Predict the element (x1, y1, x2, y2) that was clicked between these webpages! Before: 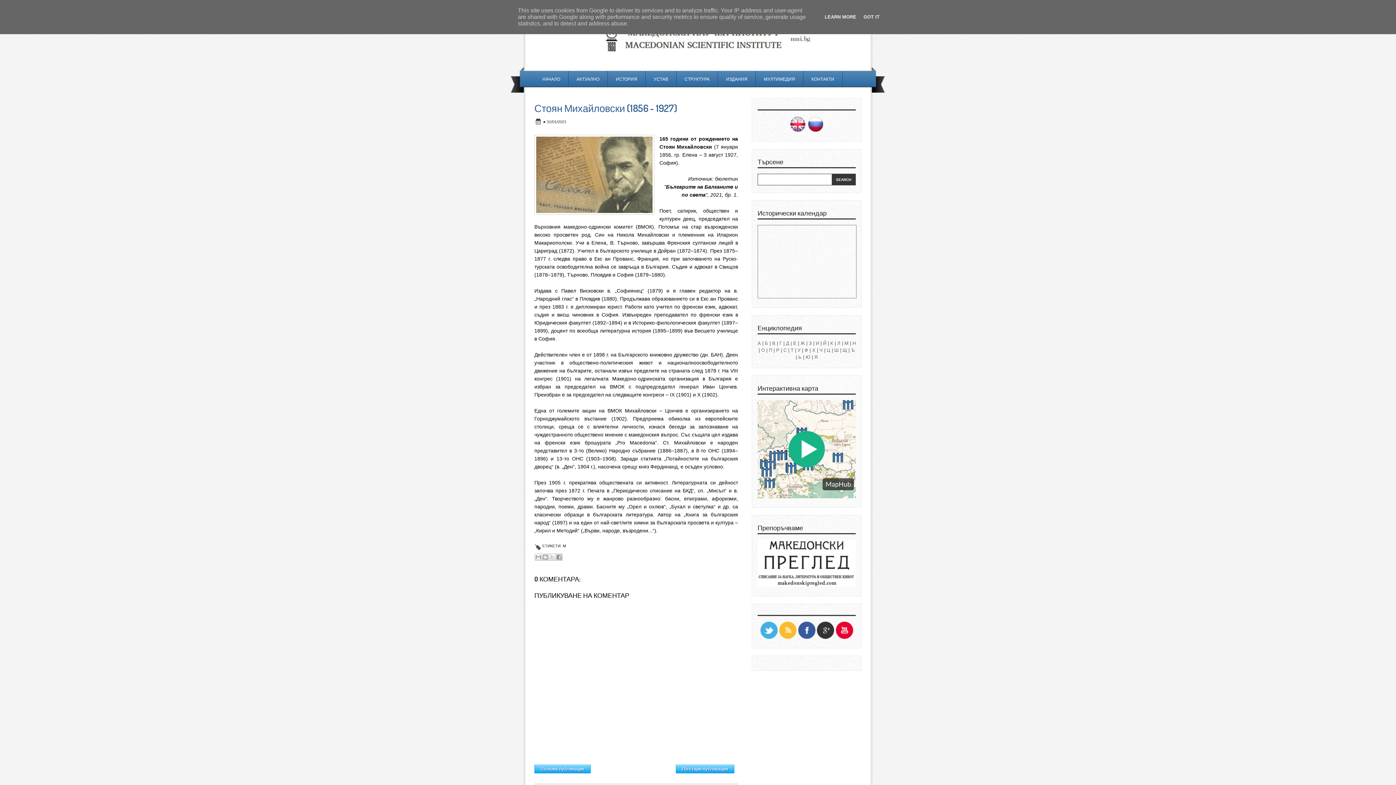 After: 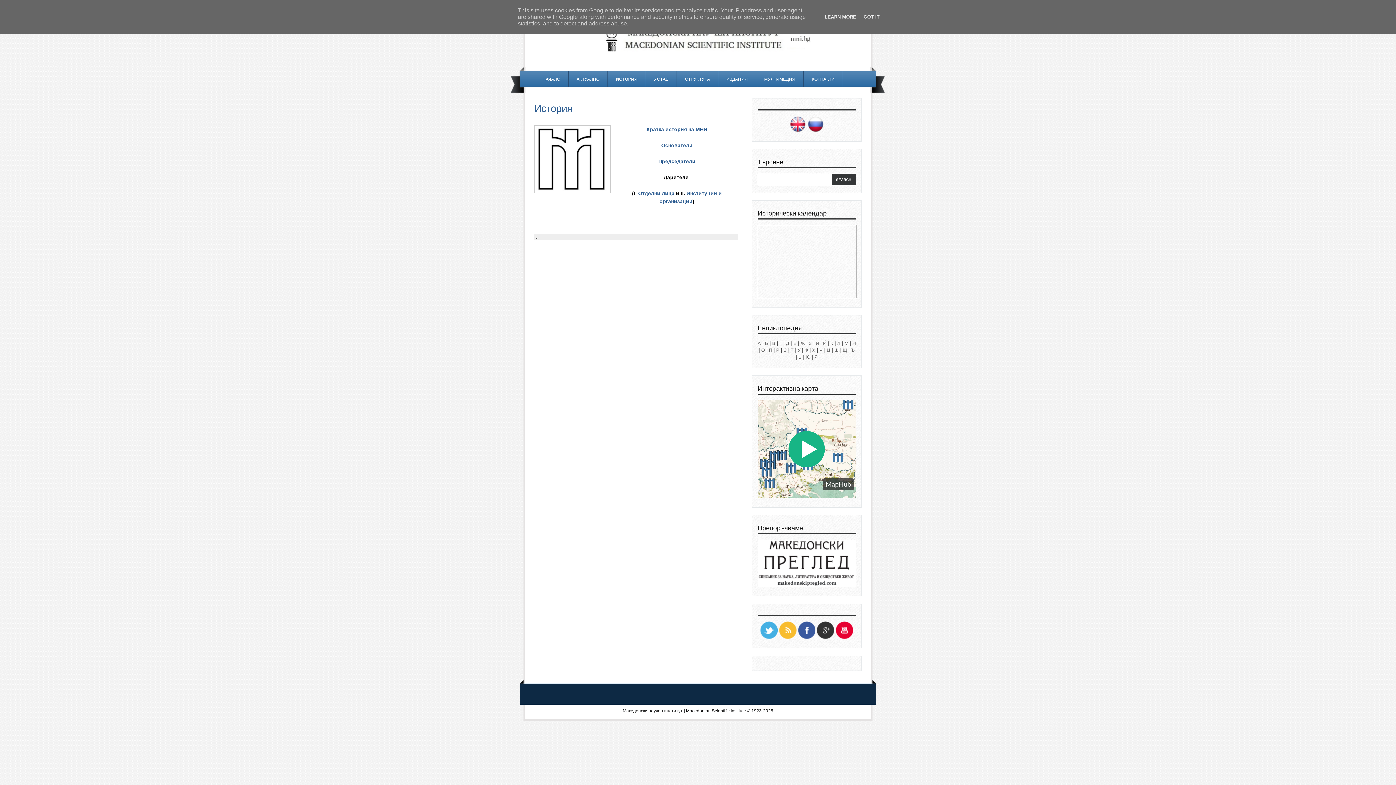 Action: label: ИСТОРИЯ bbox: (611, 73, 641, 85)